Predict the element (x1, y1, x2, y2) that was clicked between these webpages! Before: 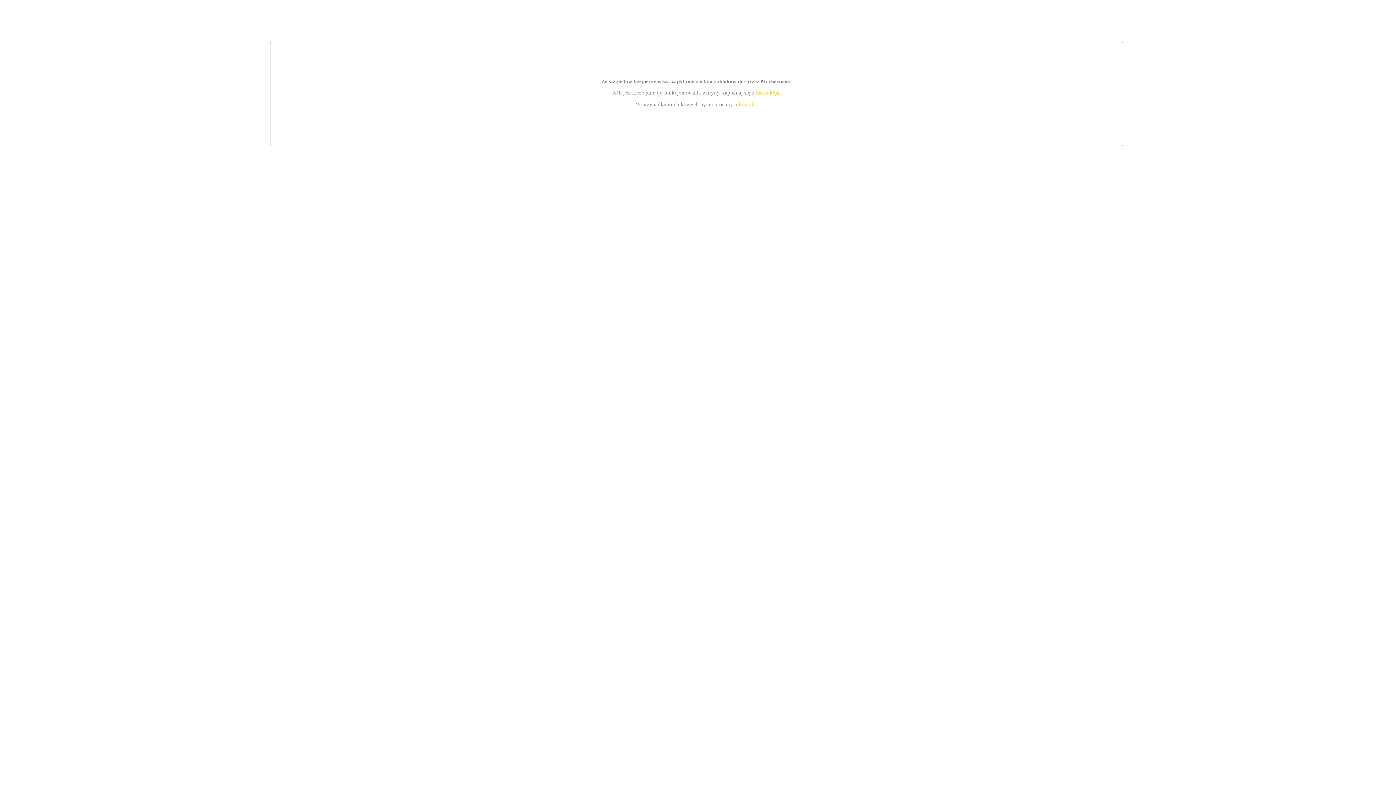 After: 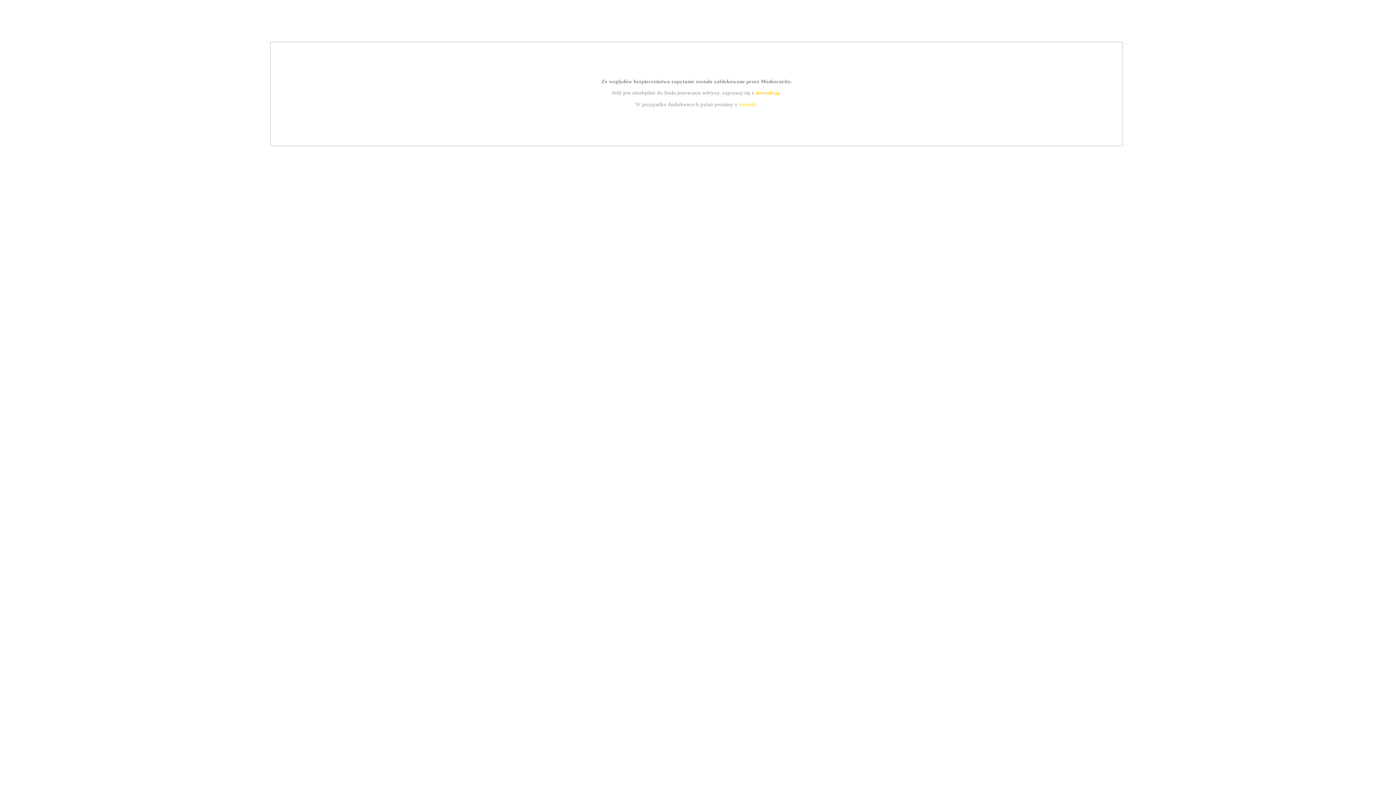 Action: bbox: (755, 89, 779, 95) label: instrukcją